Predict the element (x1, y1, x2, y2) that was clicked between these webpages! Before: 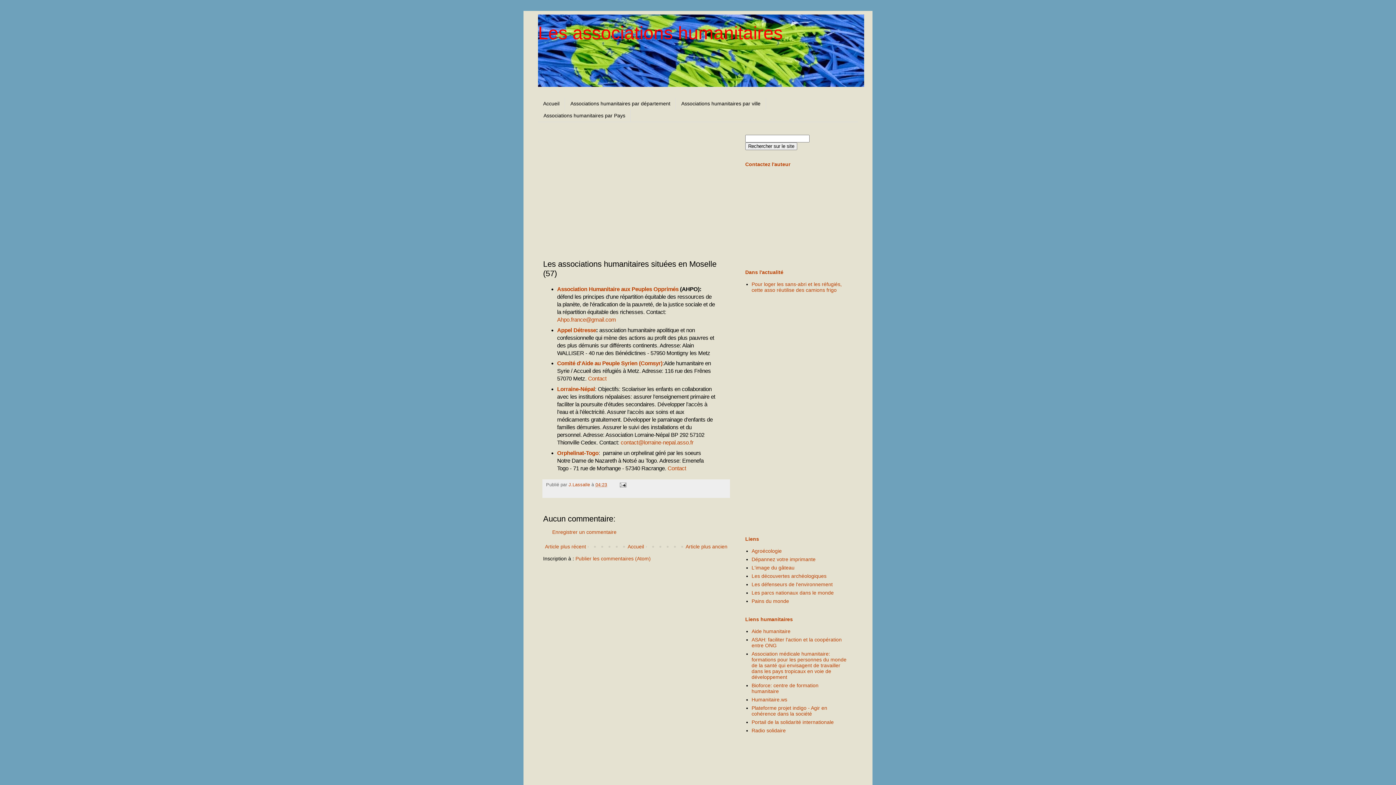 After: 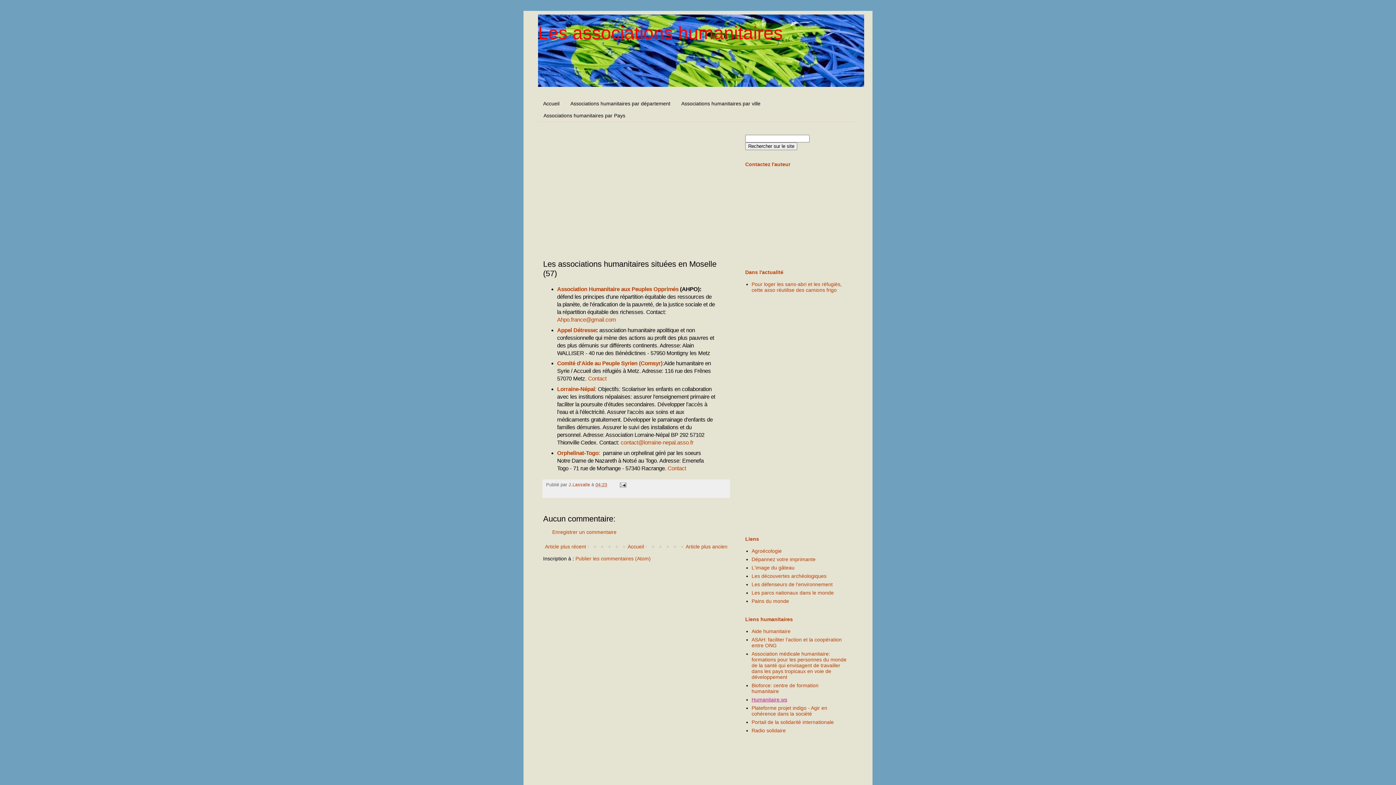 Action: label: Humanitaire.ws bbox: (751, 697, 787, 702)